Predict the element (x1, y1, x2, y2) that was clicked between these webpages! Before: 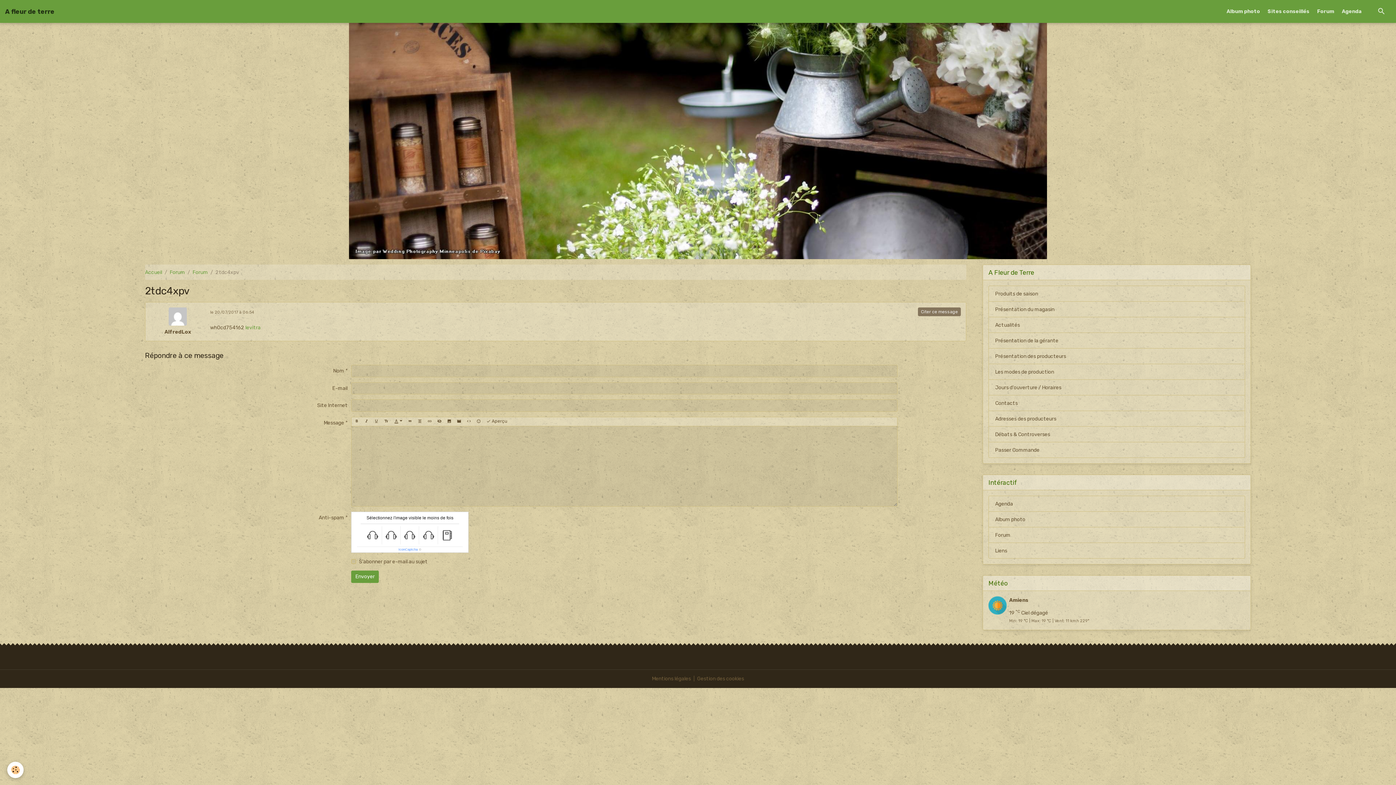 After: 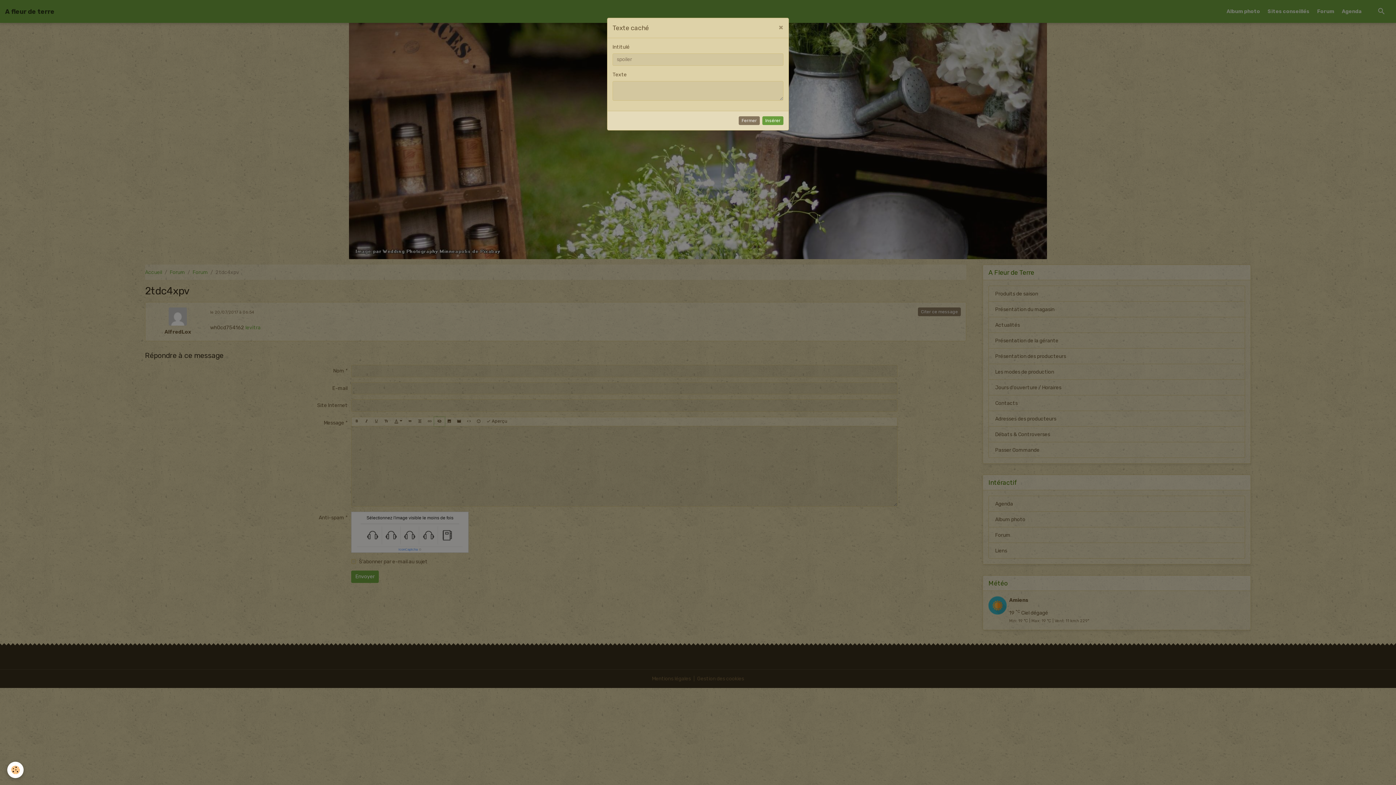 Action: bbox: (434, 417, 444, 426)